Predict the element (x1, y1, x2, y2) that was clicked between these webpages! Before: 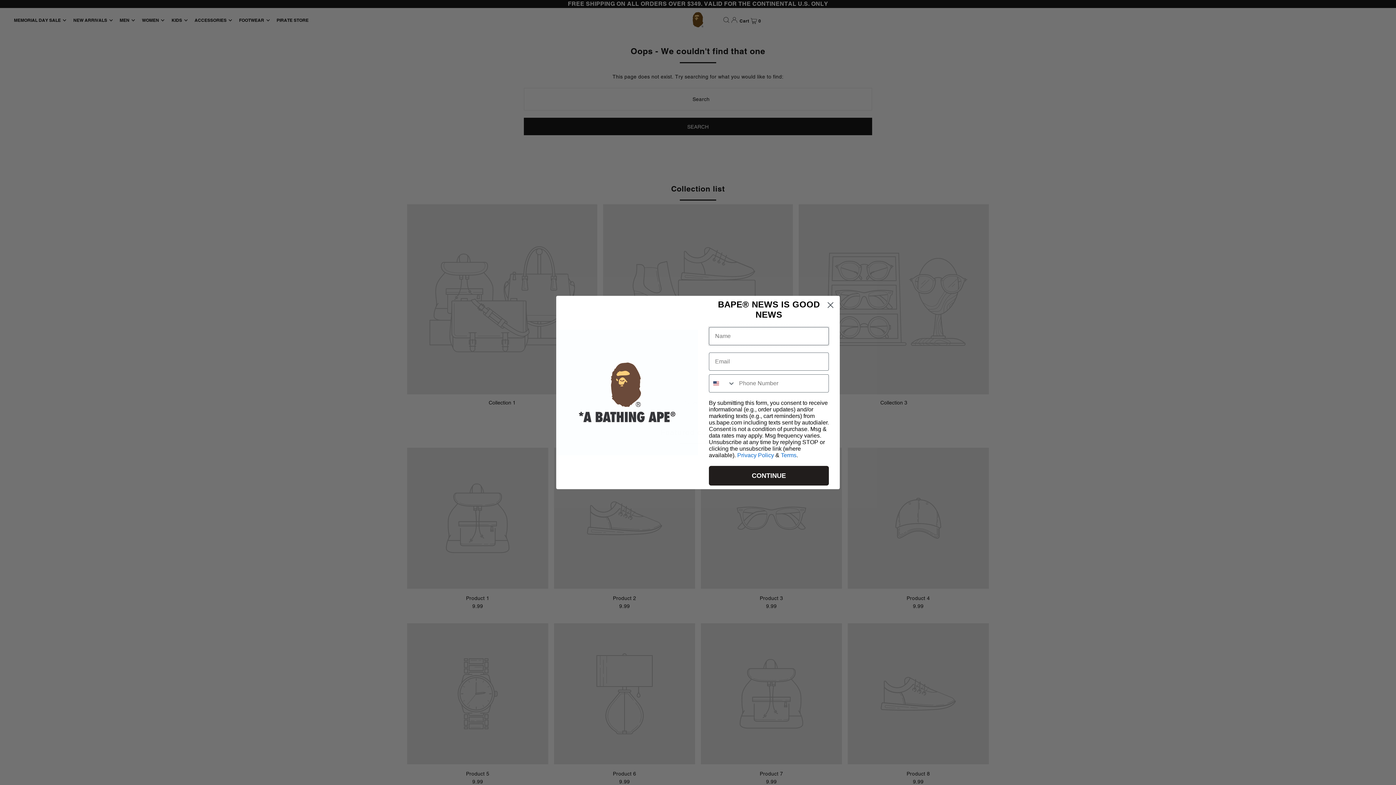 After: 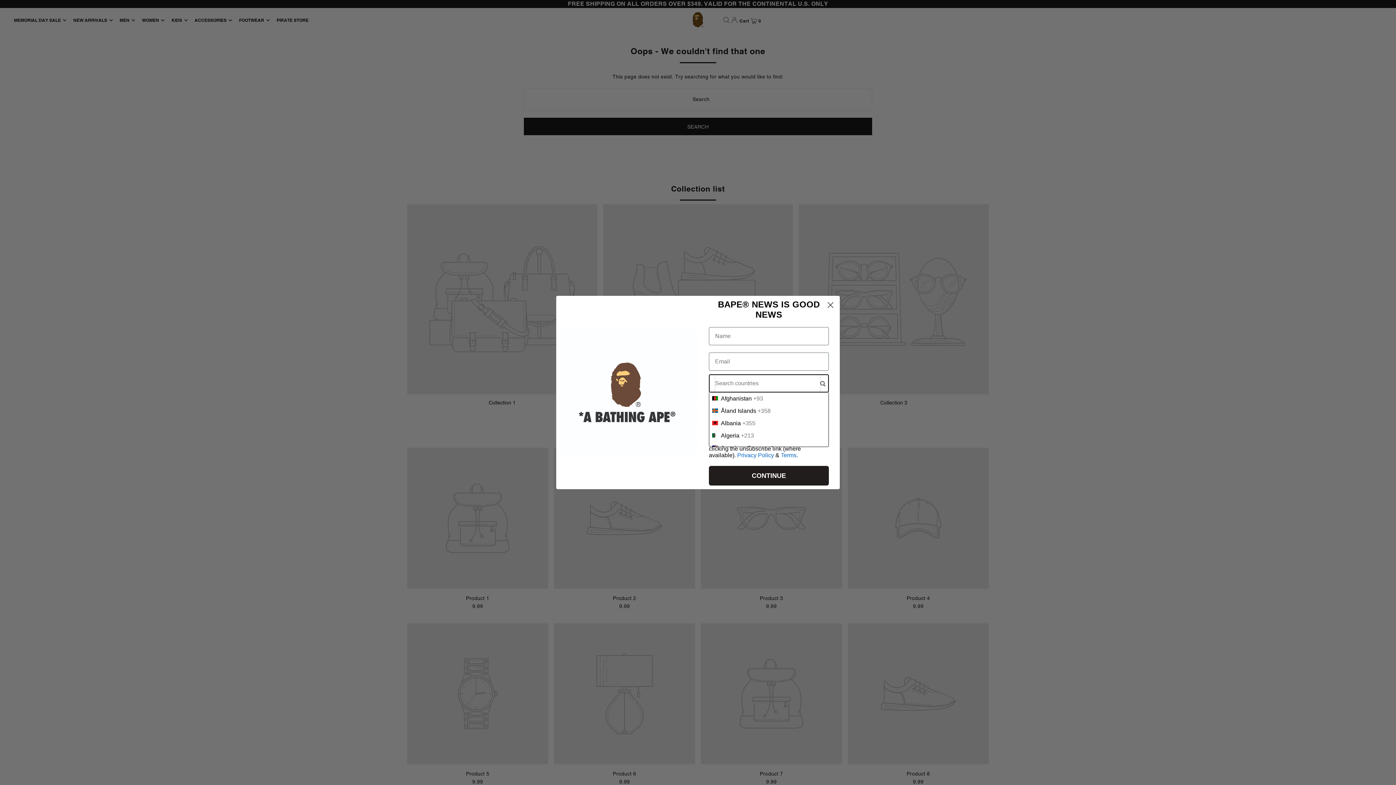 Action: label: Search Countries bbox: (709, 374, 735, 392)